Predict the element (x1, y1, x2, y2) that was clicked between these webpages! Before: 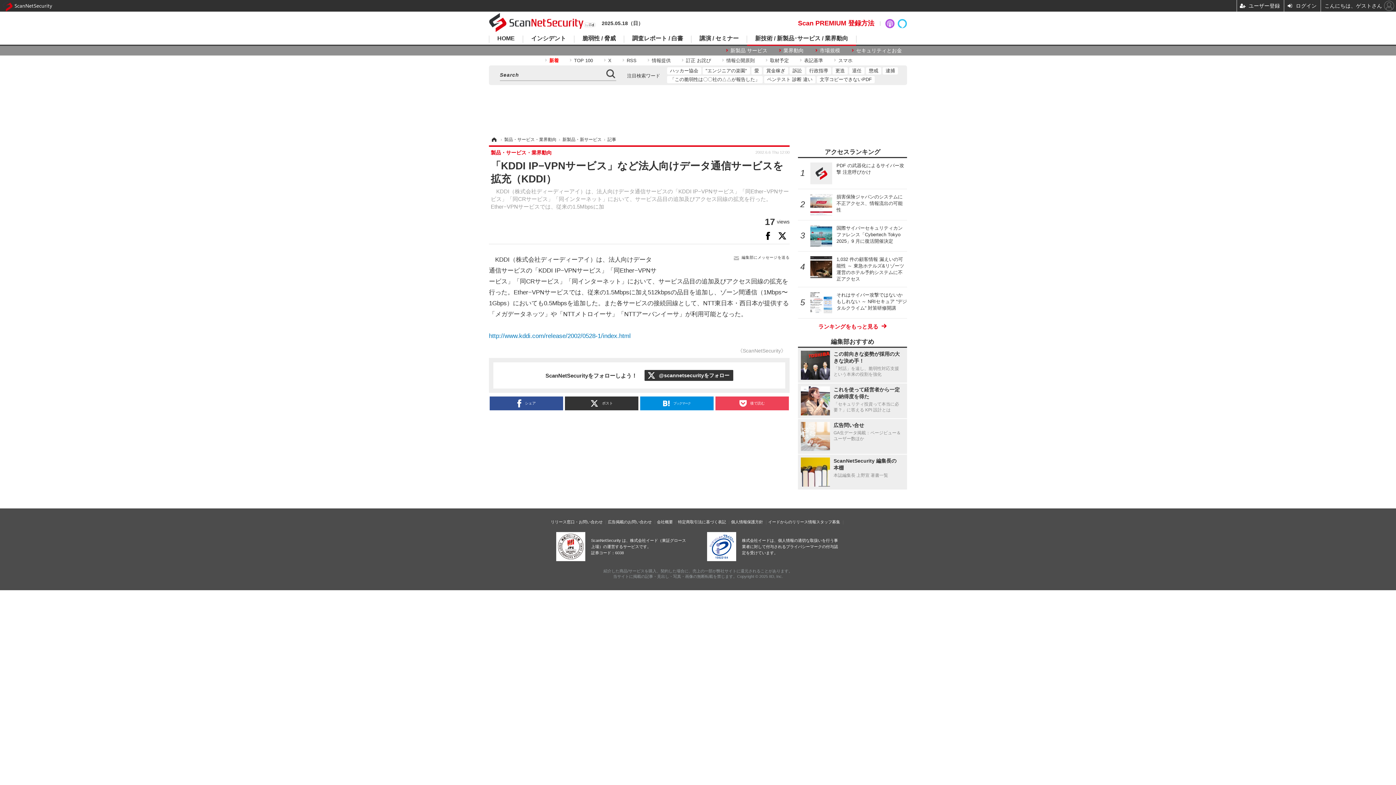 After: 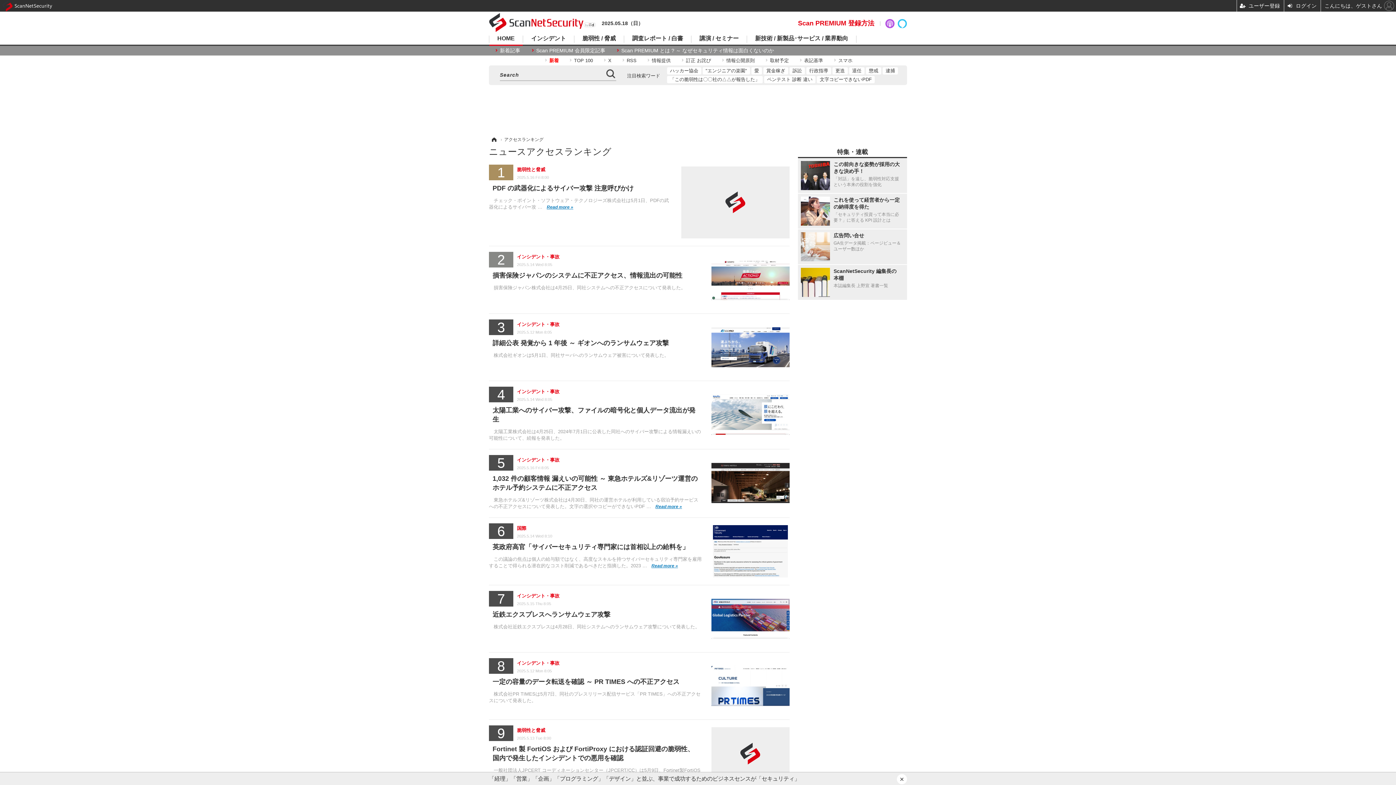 Action: bbox: (565, 56, 596, 64) label: TOP 100